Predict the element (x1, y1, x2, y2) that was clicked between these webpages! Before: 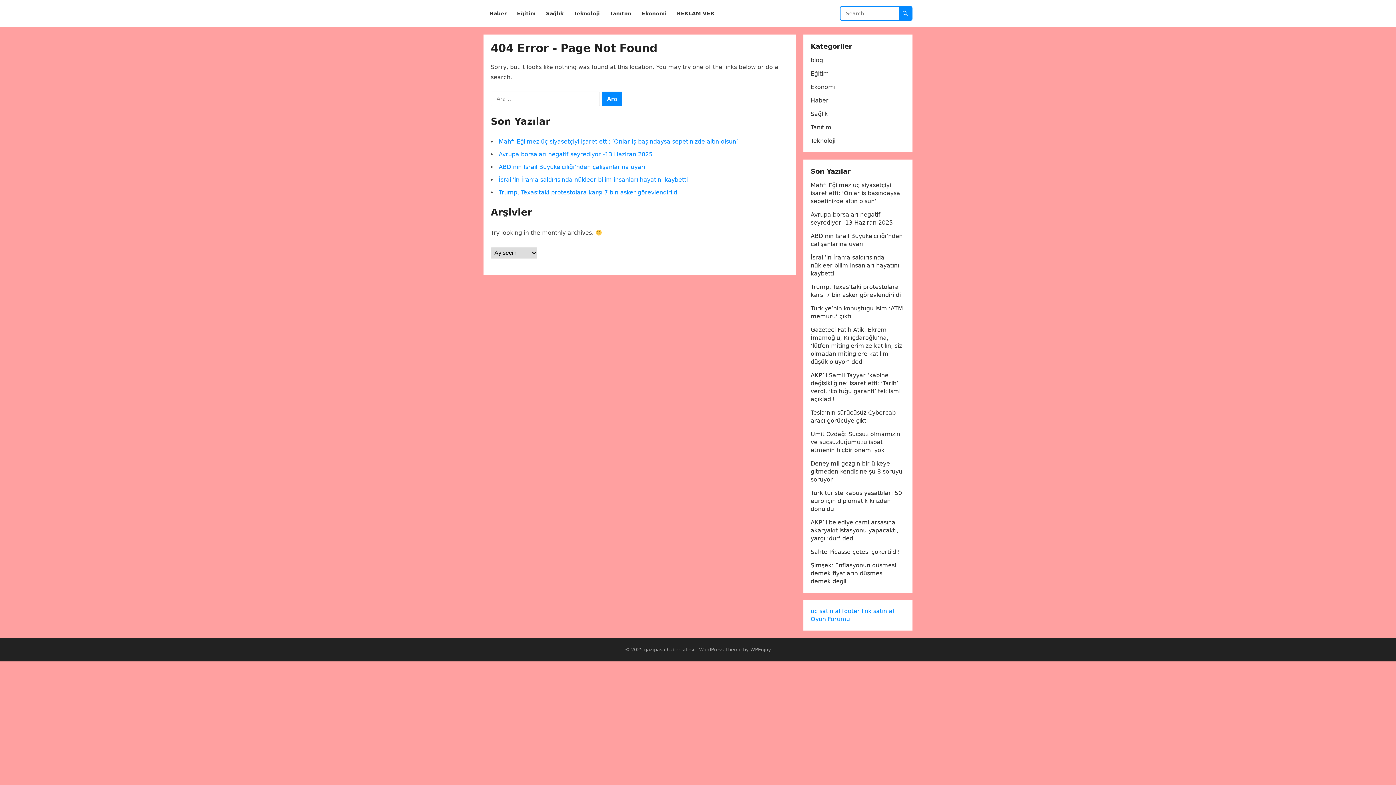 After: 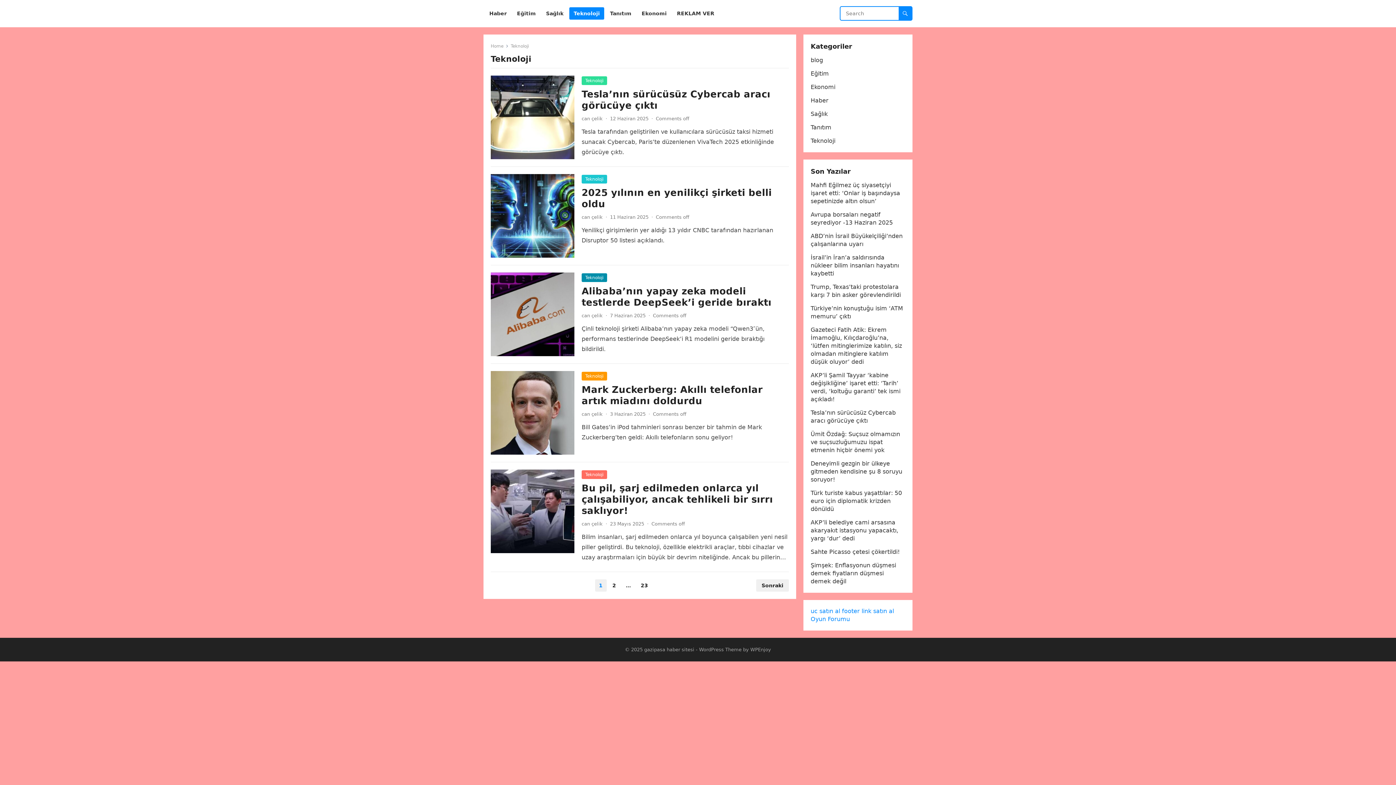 Action: label: Teknoloji bbox: (569, 0, 604, 27)